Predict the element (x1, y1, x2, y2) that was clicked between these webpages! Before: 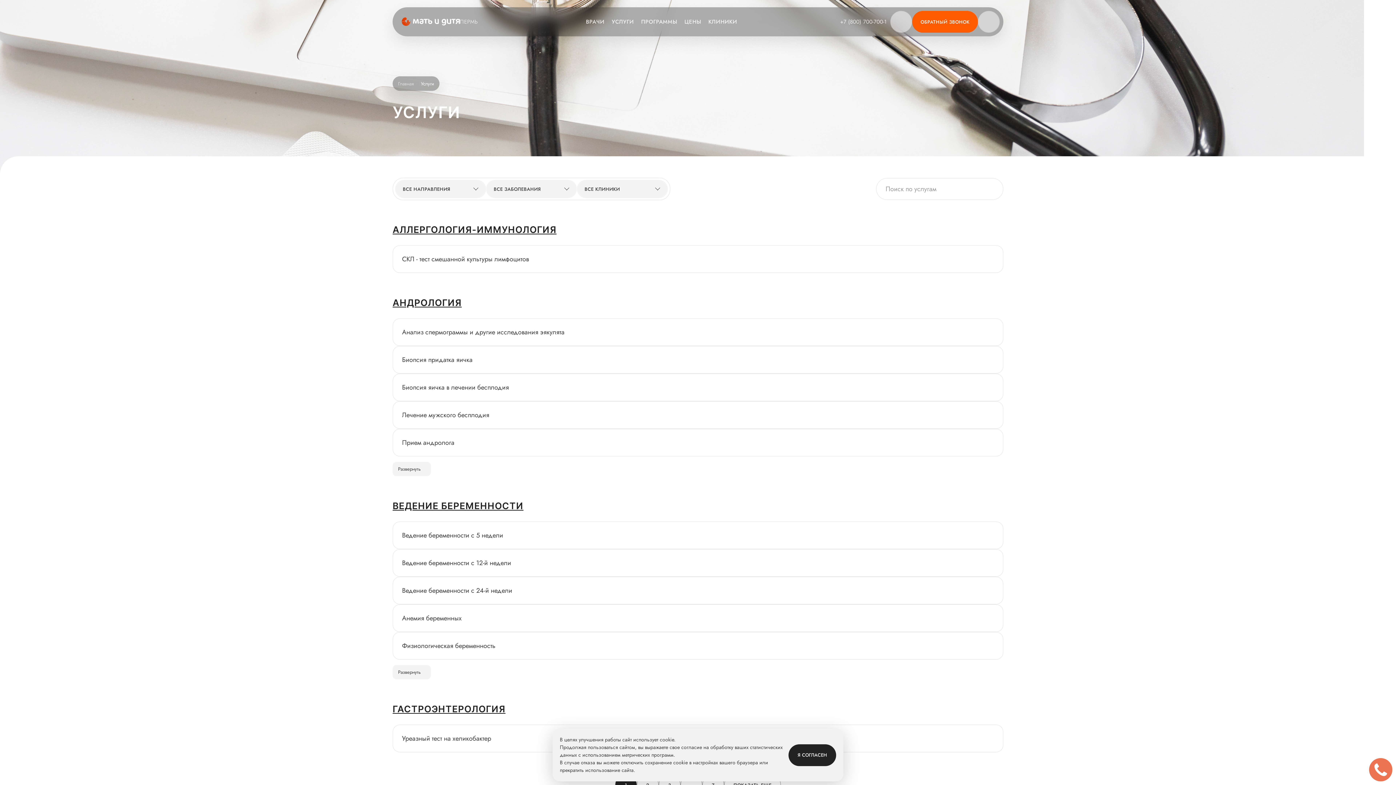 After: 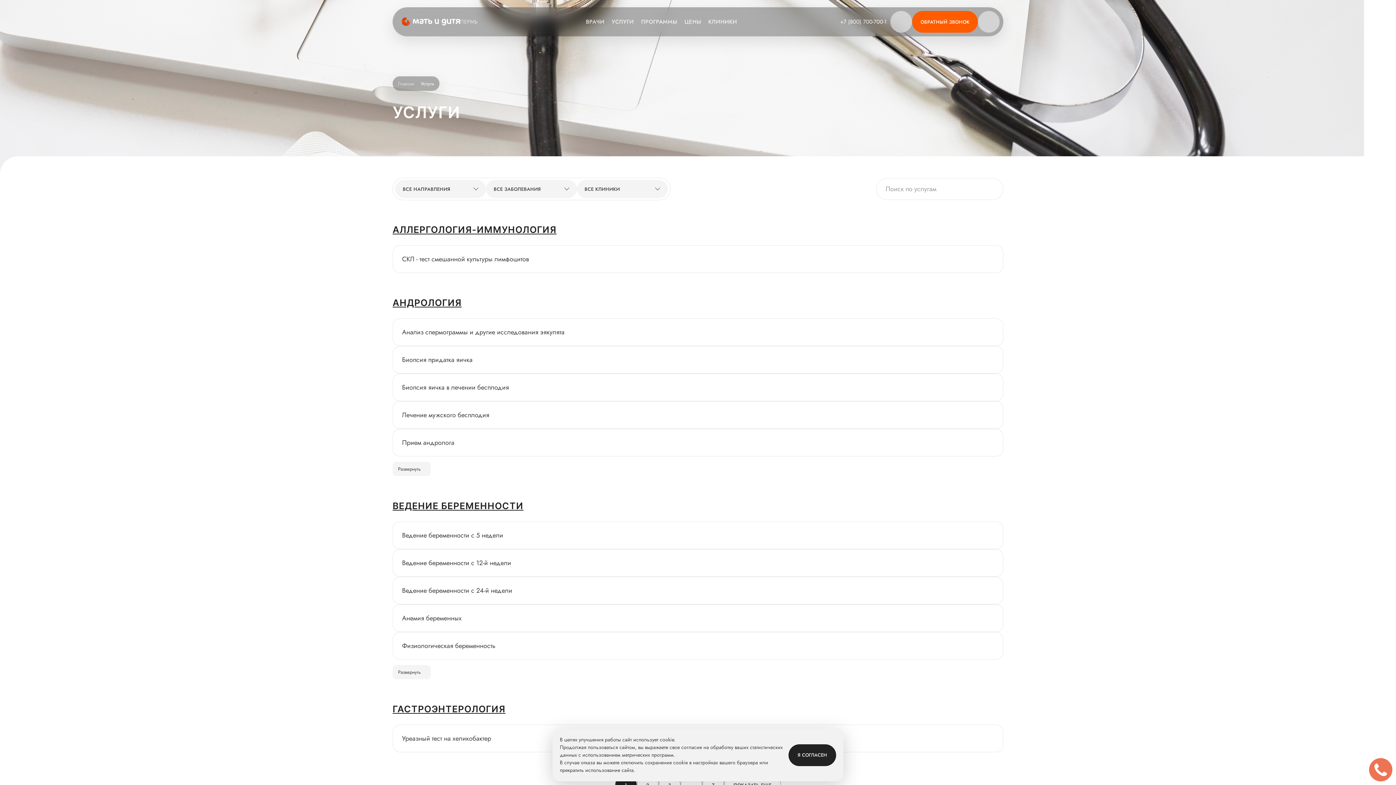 Action: bbox: (836, 13, 890, 29) label: +7 (800) 700-700-1